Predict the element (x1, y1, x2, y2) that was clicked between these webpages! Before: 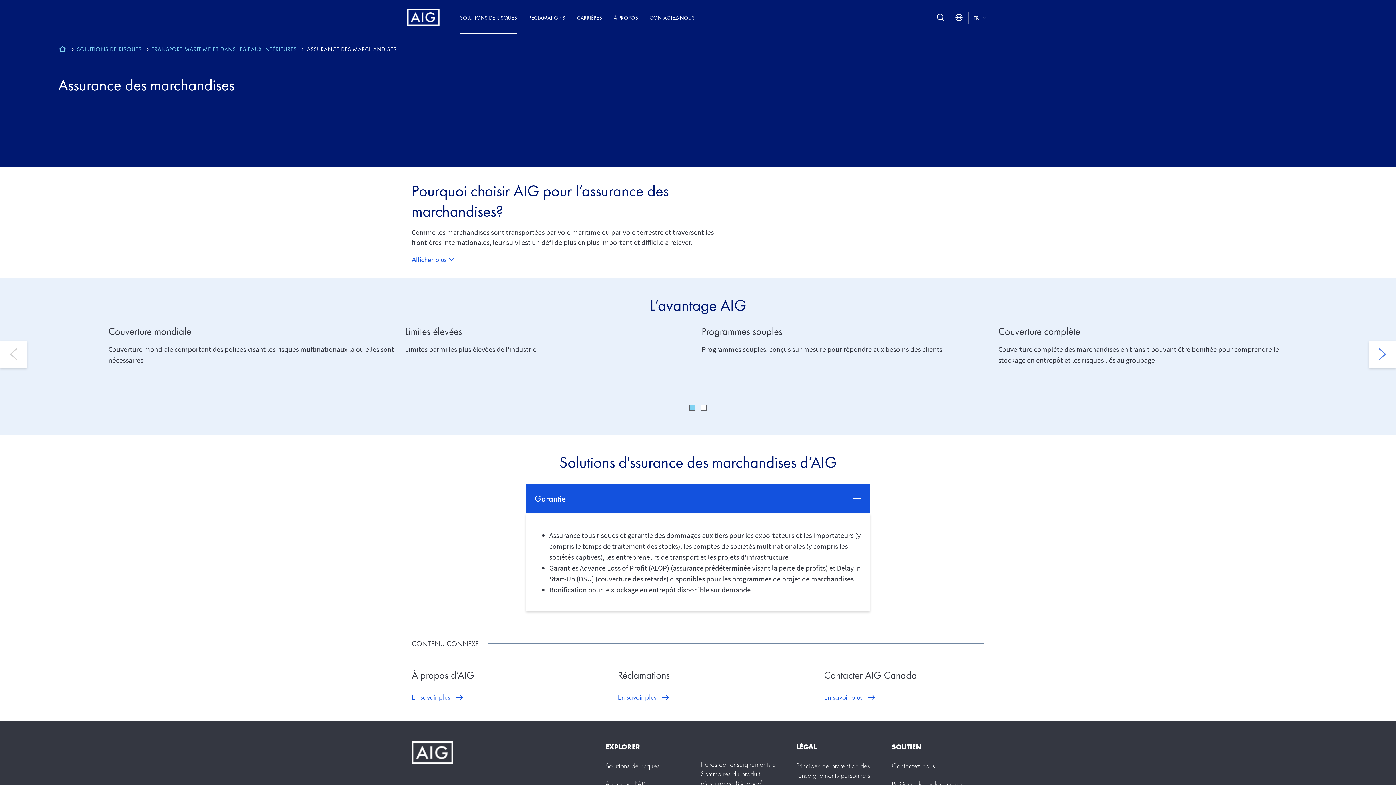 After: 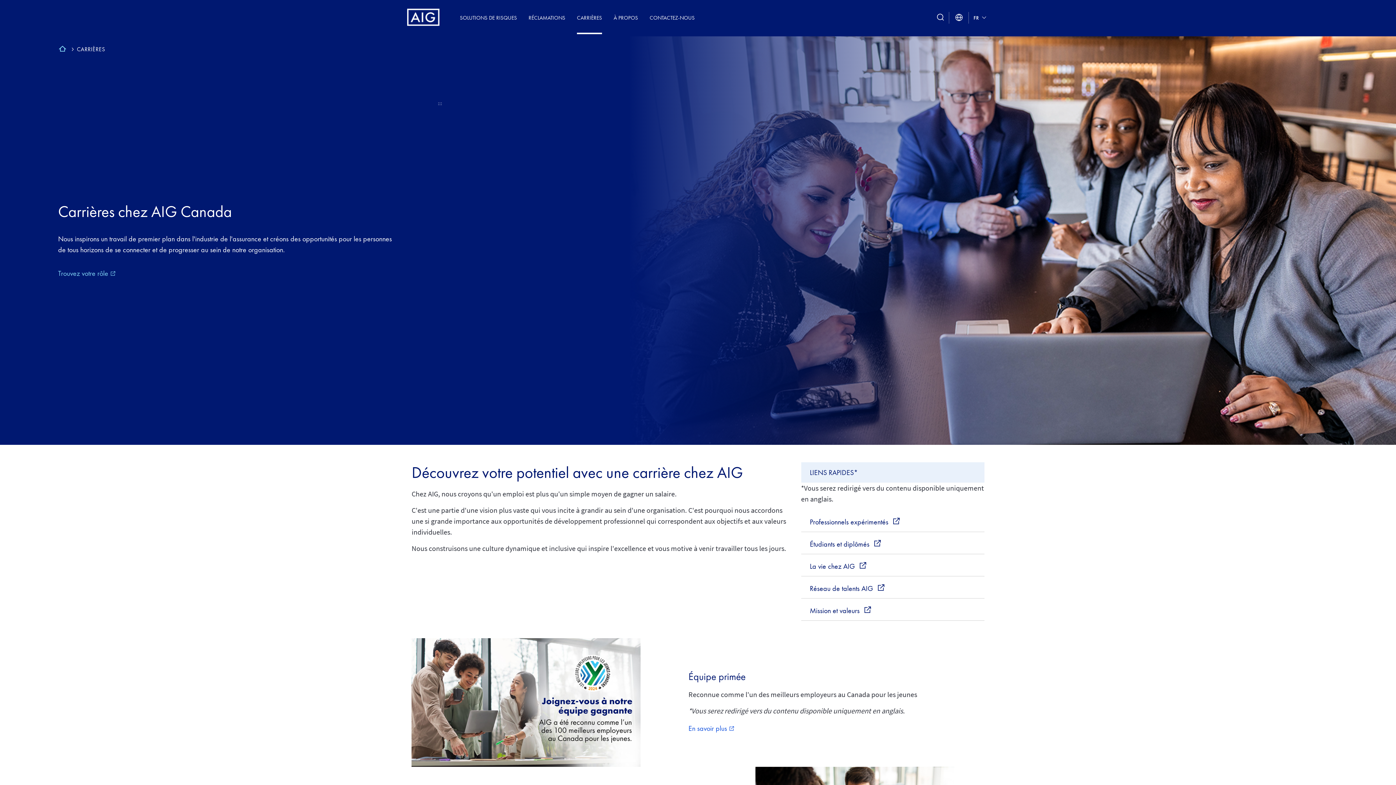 Action: bbox: (571, 8, 607, 21) label: CARRIÈRES